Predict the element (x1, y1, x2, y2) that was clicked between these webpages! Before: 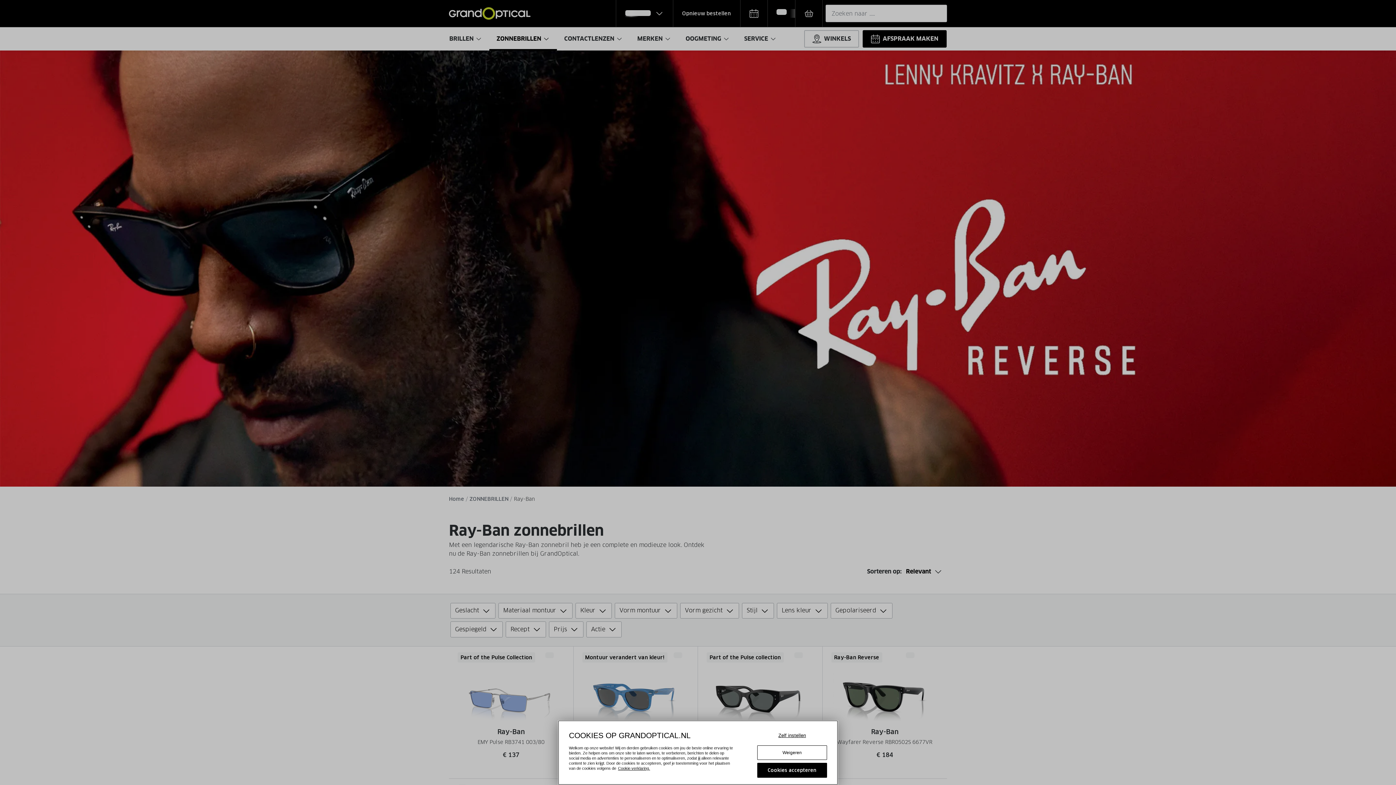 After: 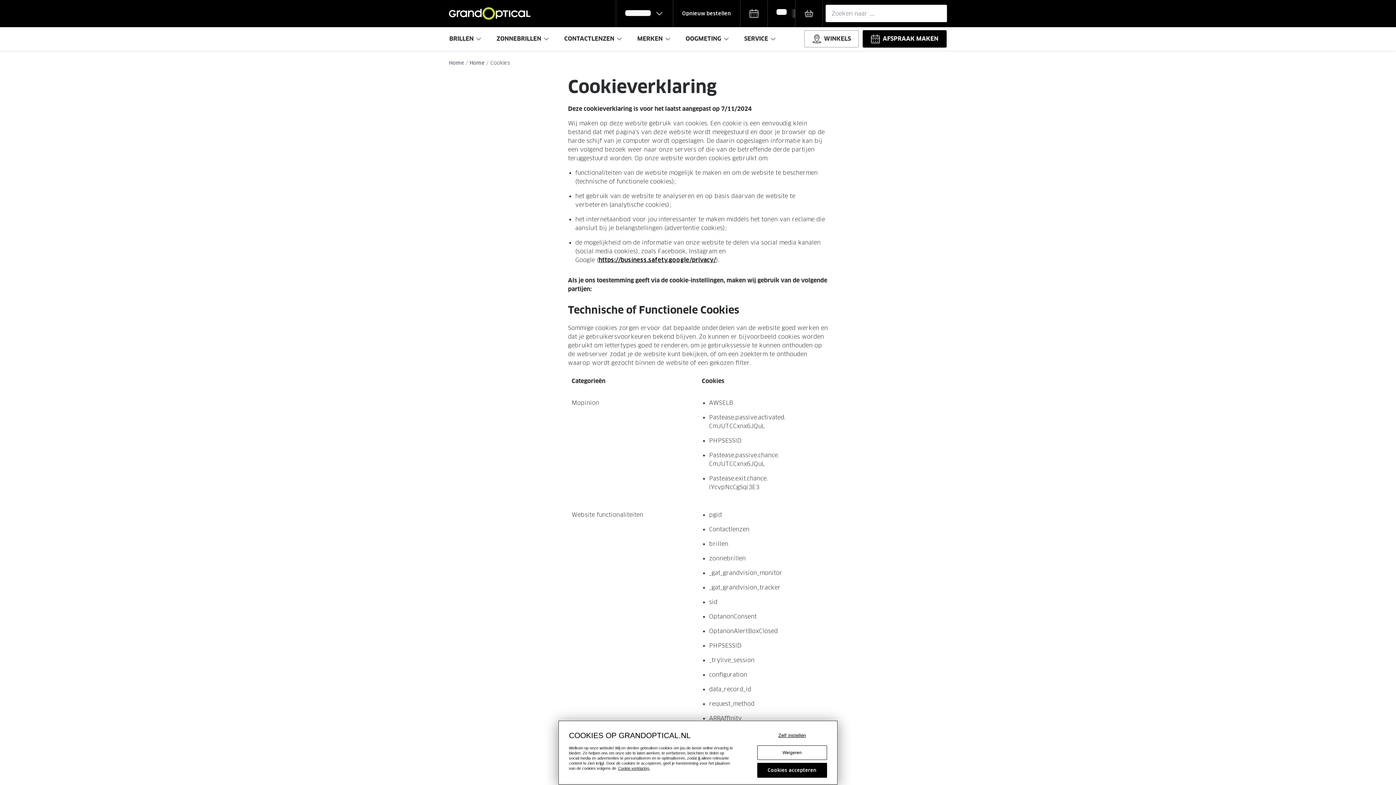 Action: bbox: (618, 766, 650, 770) label: Cookie verklaring, opent in een nieuw tabblad